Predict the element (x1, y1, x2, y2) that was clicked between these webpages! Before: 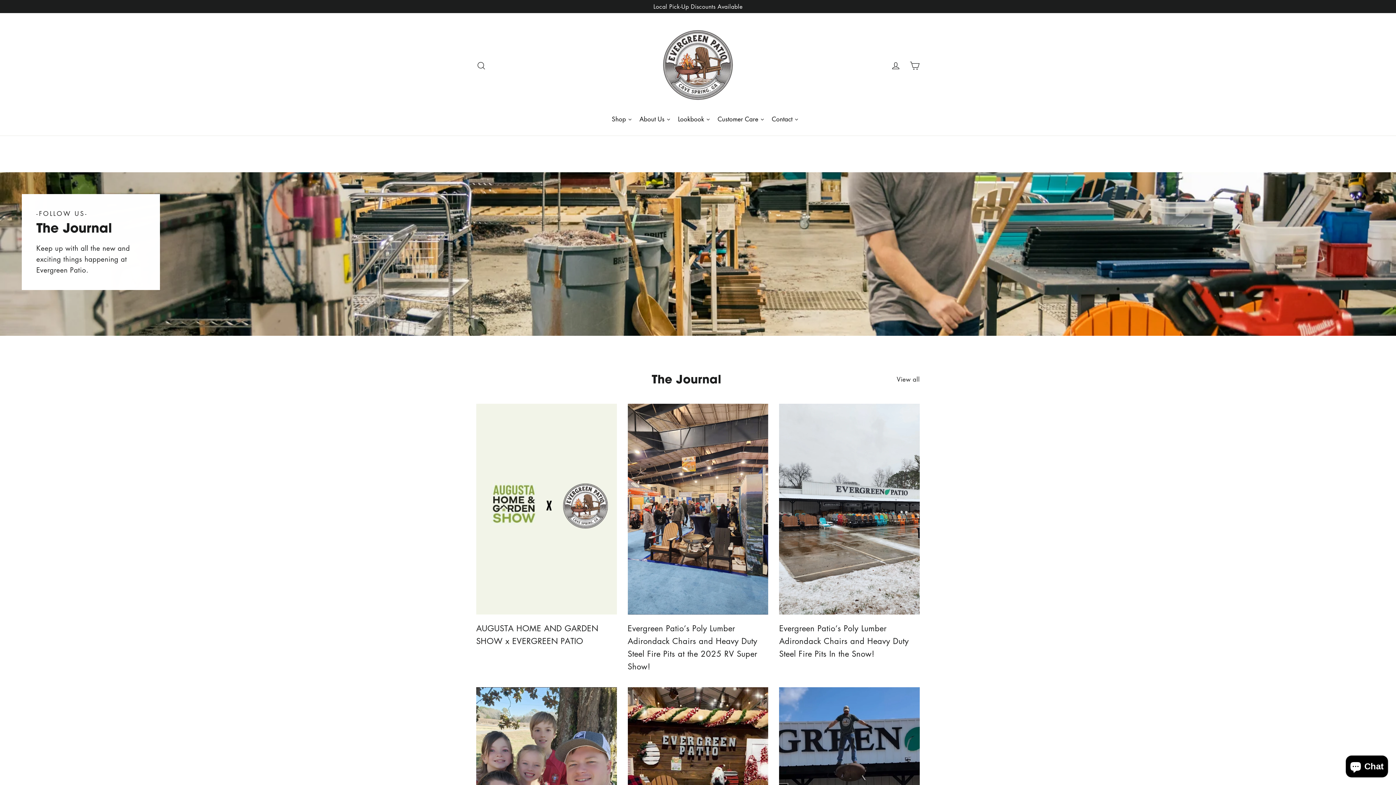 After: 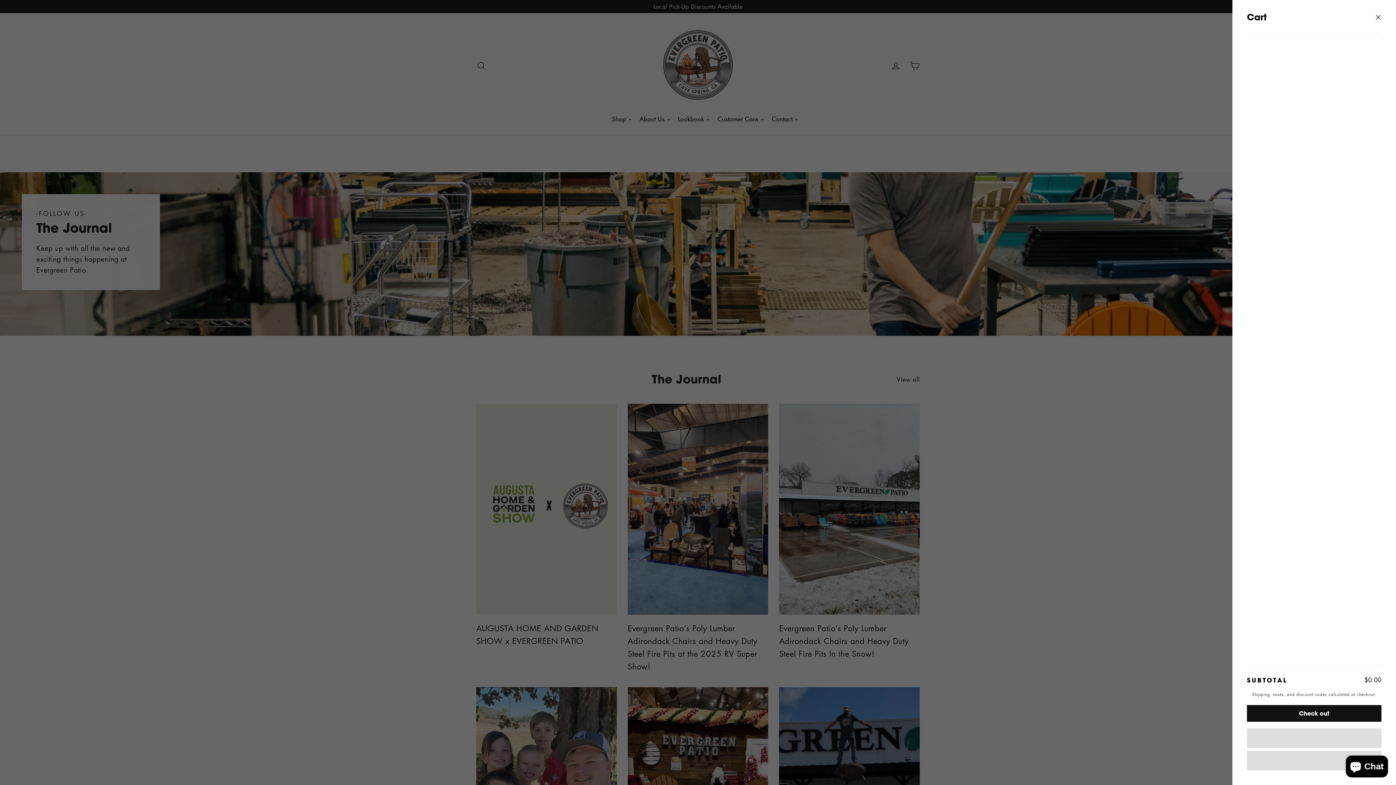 Action: label: Cart bbox: (905, 56, 924, 74)